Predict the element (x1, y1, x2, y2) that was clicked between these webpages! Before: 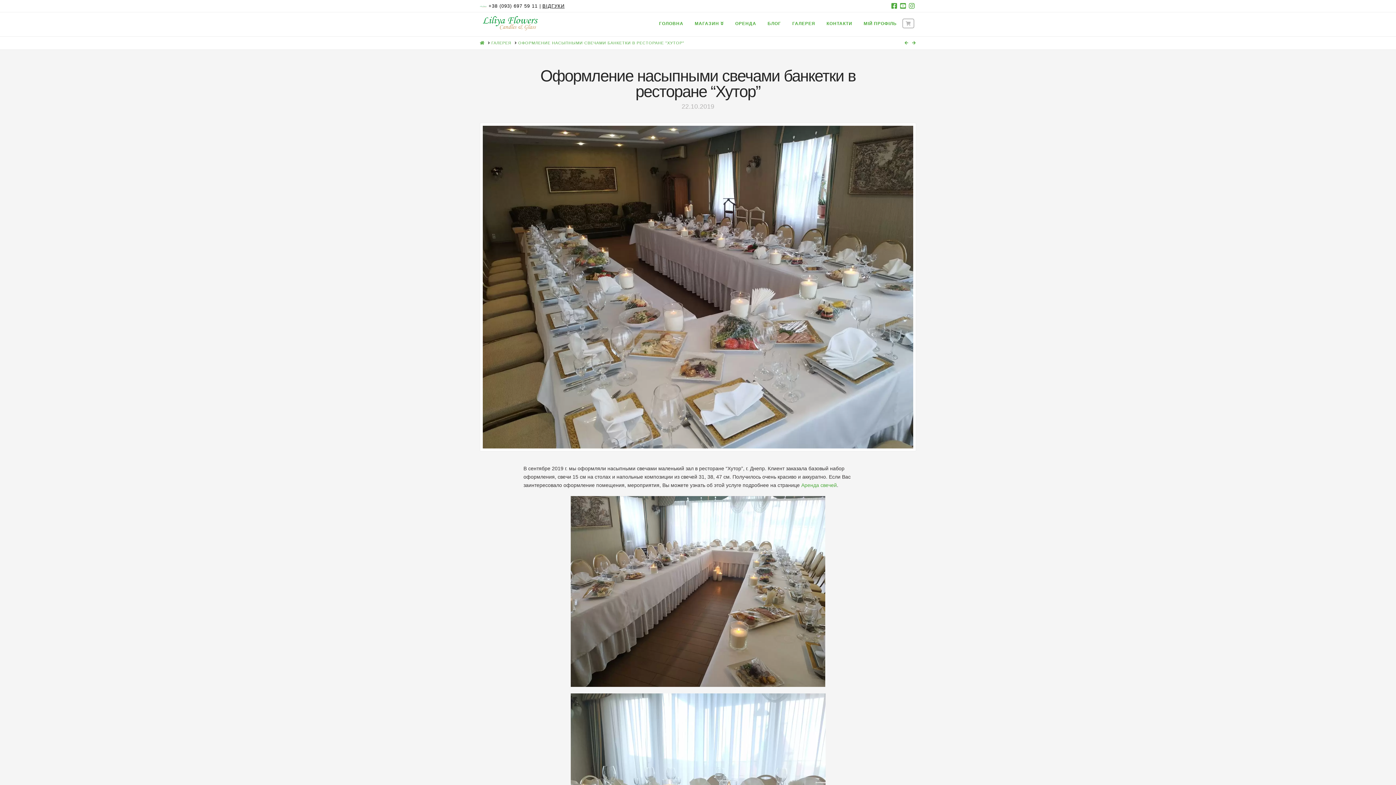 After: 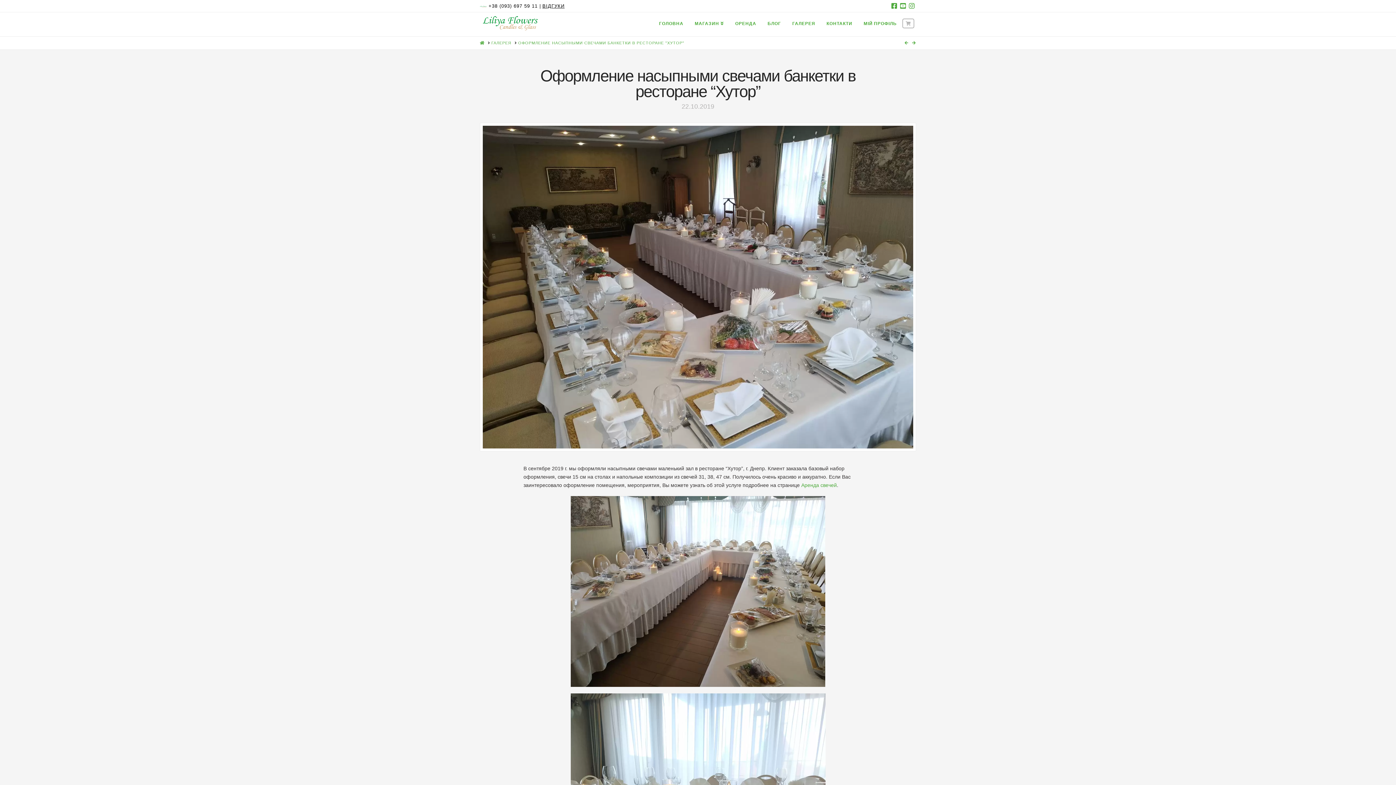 Action: label:  +38 (093) 697 59 11 |  bbox: (480, 4, 542, 8)